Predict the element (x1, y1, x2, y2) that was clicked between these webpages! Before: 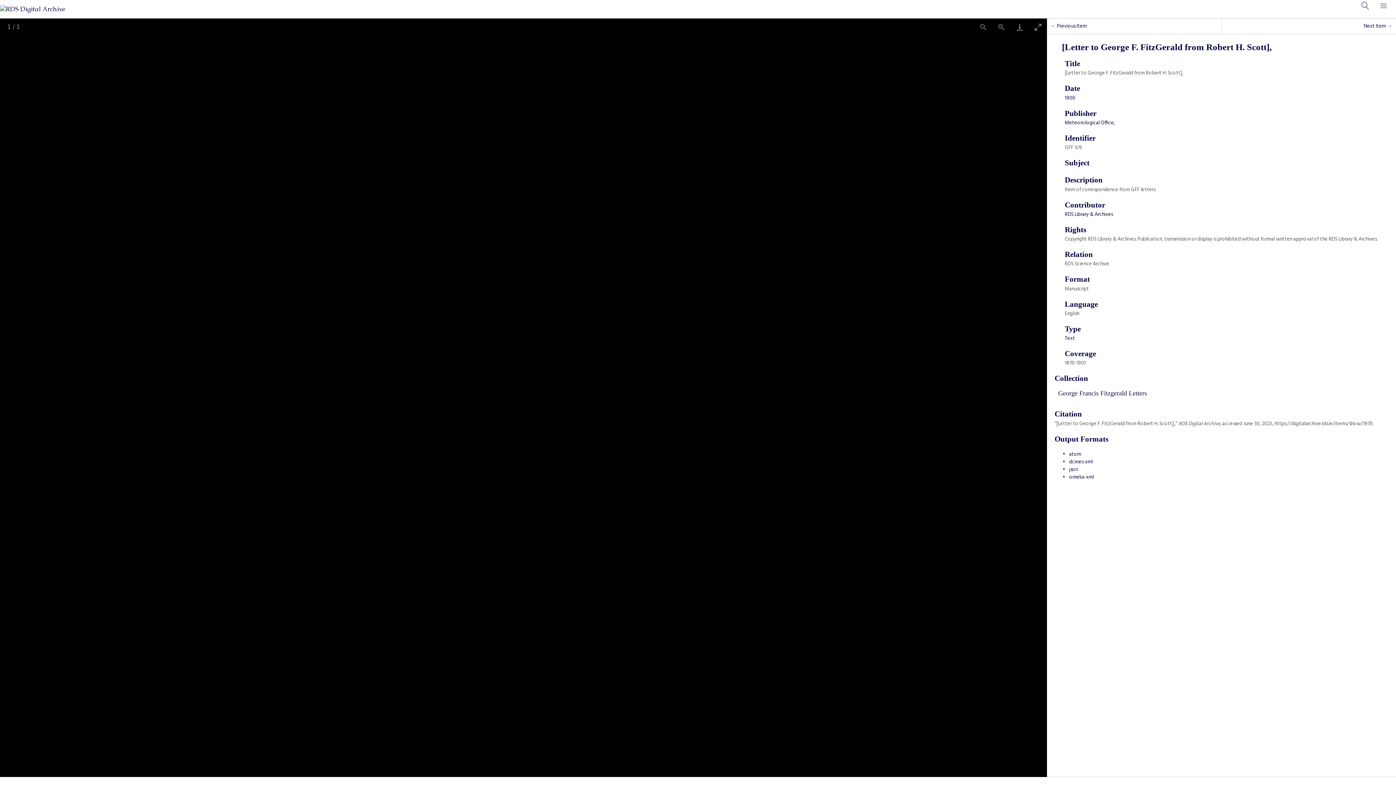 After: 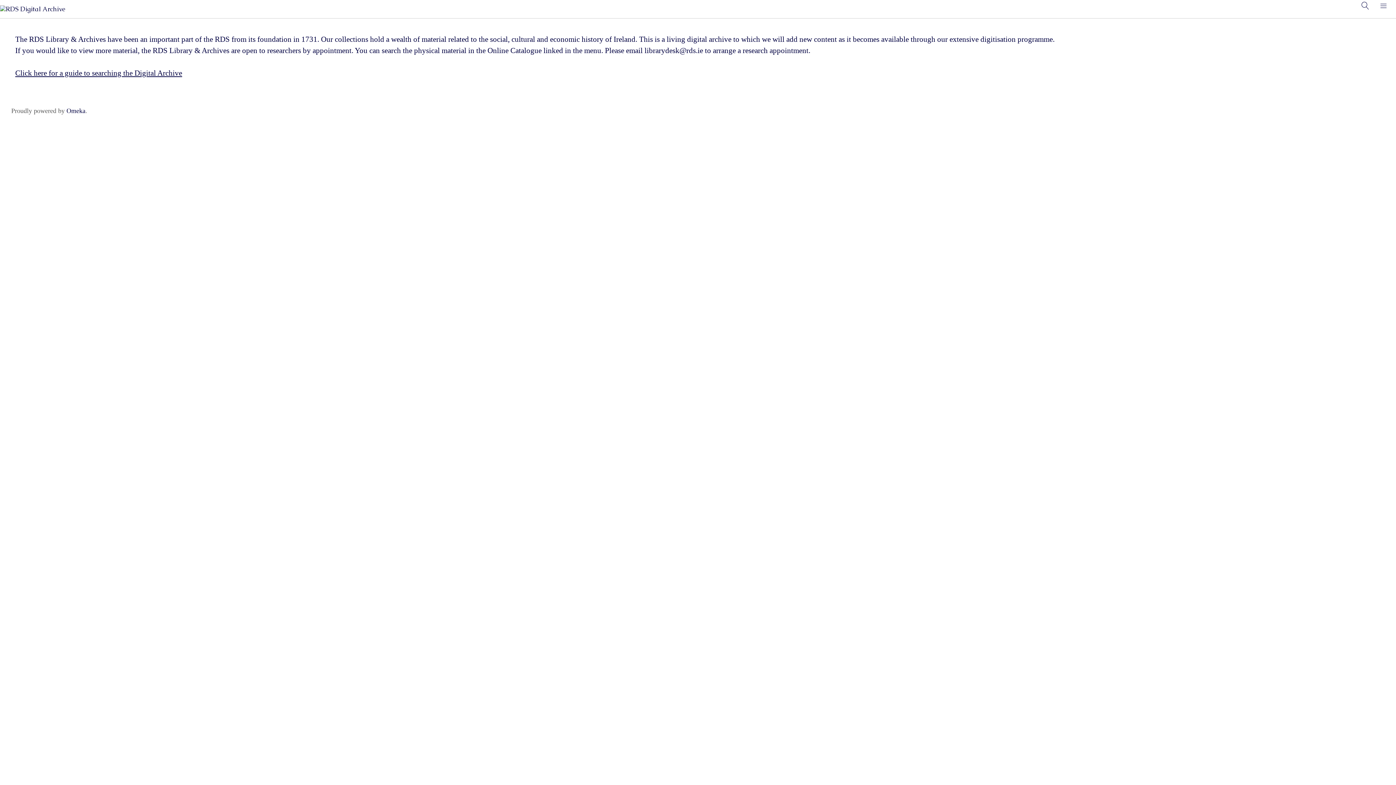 Action: bbox: (0, 4, 65, 12)